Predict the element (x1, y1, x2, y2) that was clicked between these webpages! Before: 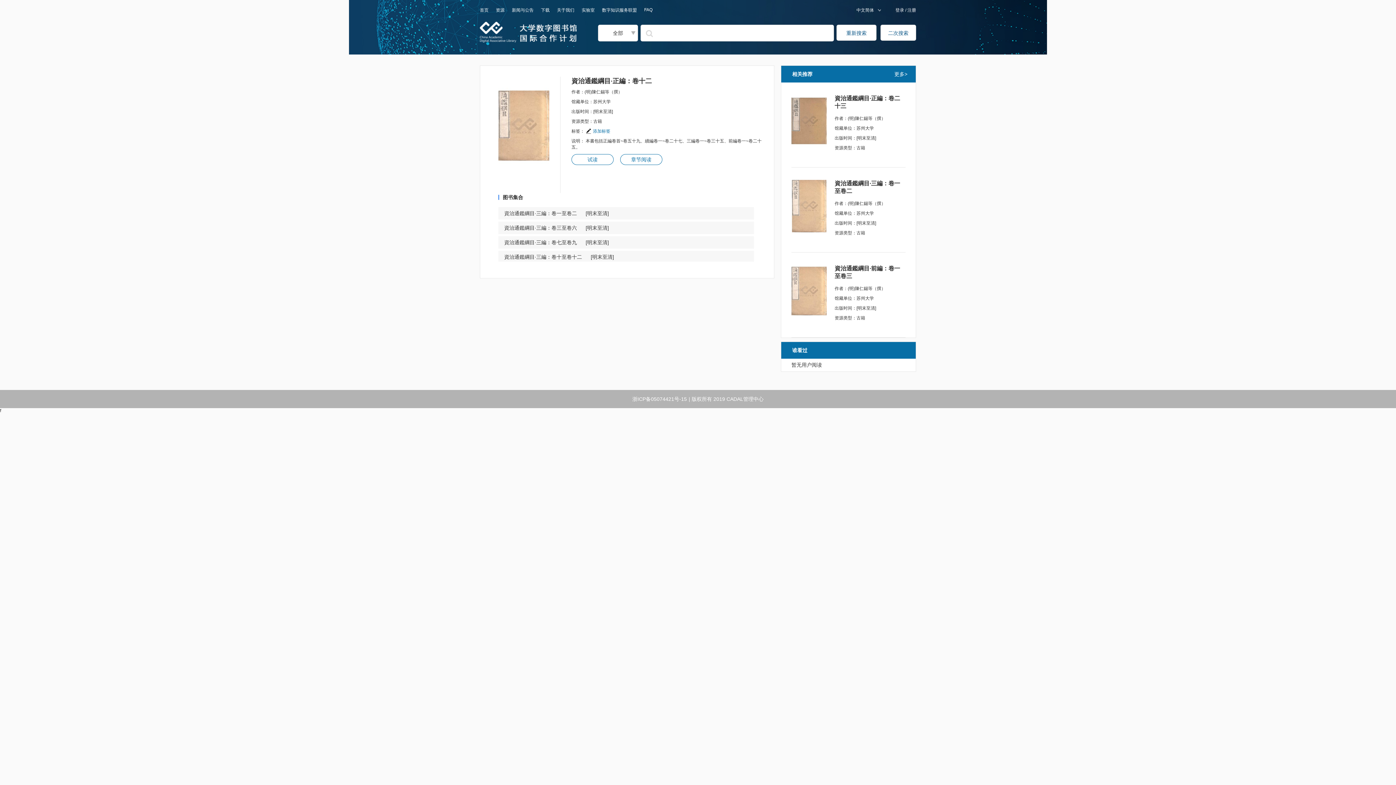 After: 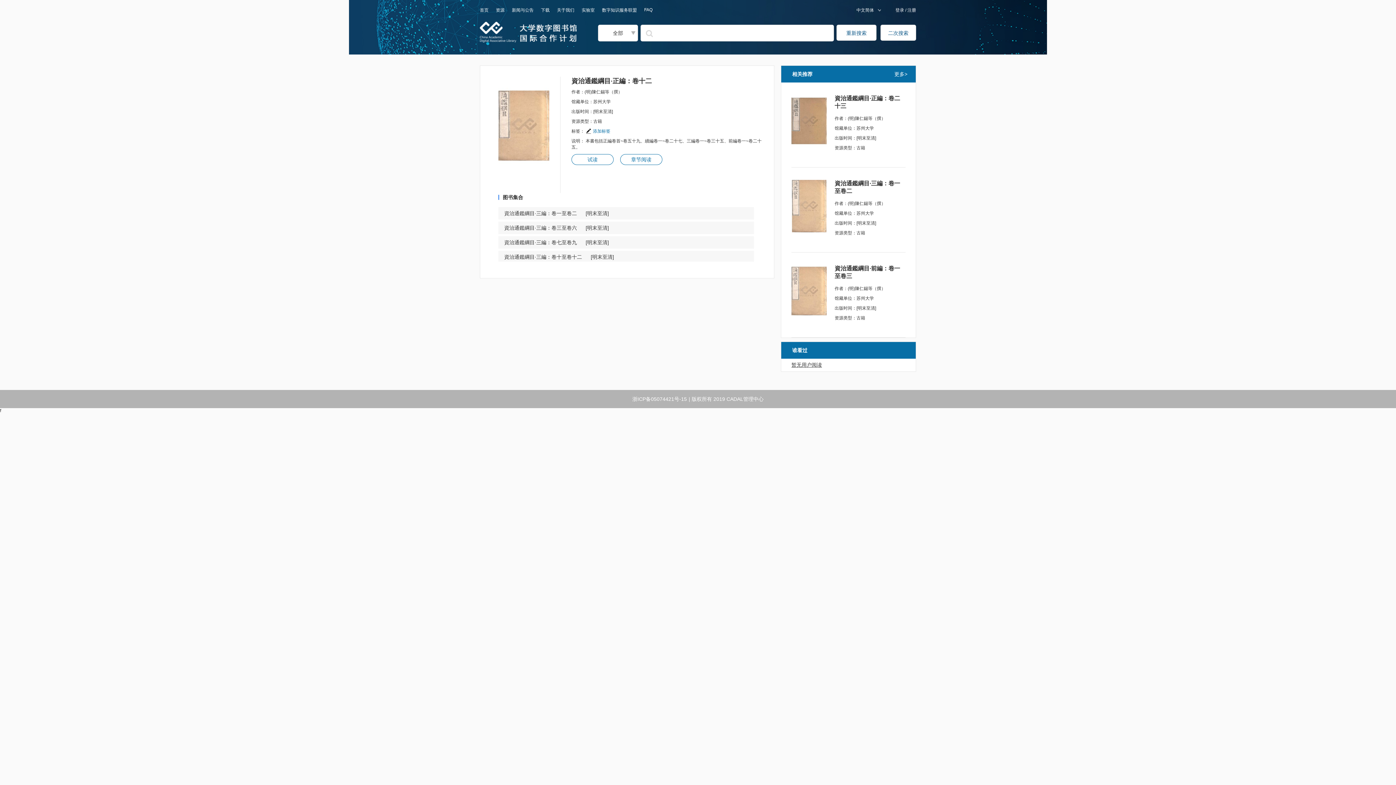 Action: label: 暂无用户阅读 bbox: (791, 362, 822, 368)